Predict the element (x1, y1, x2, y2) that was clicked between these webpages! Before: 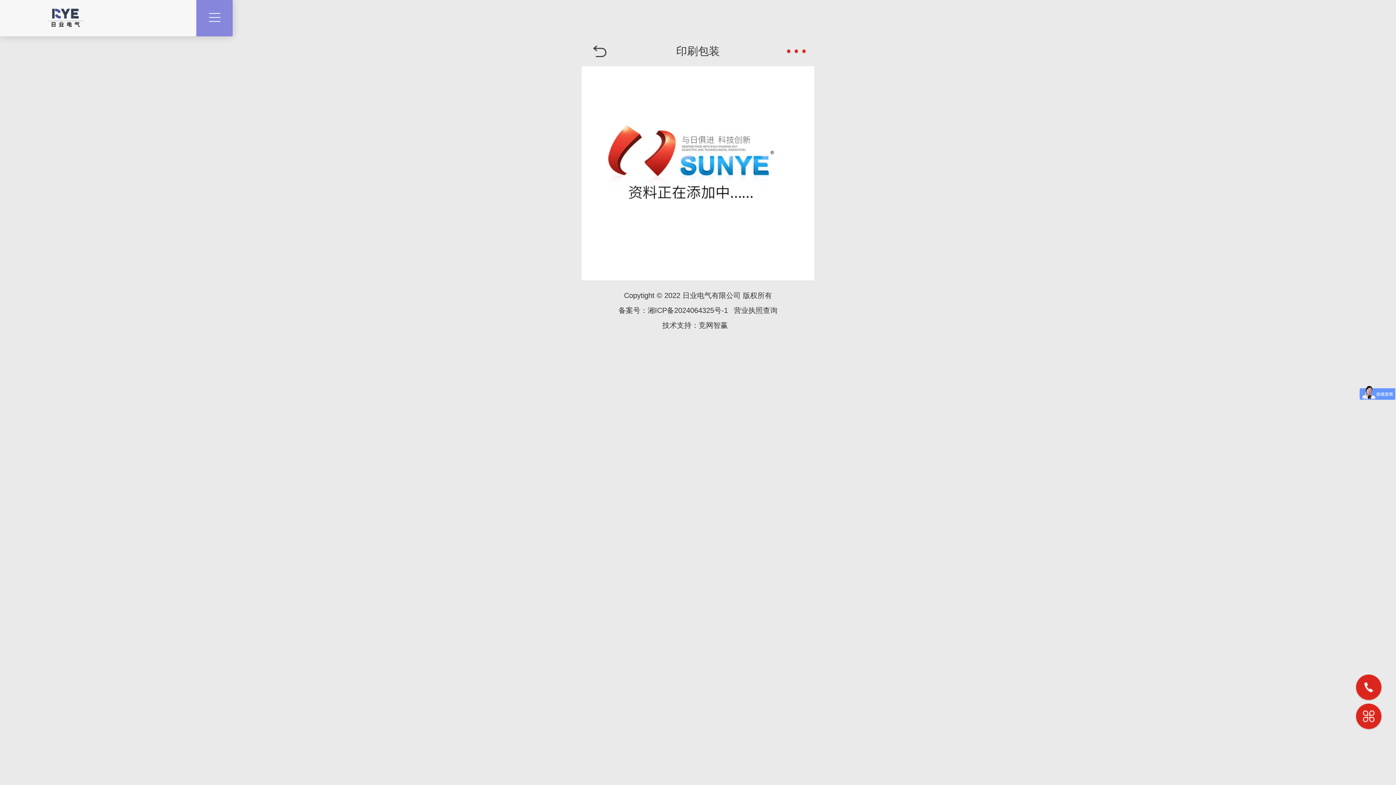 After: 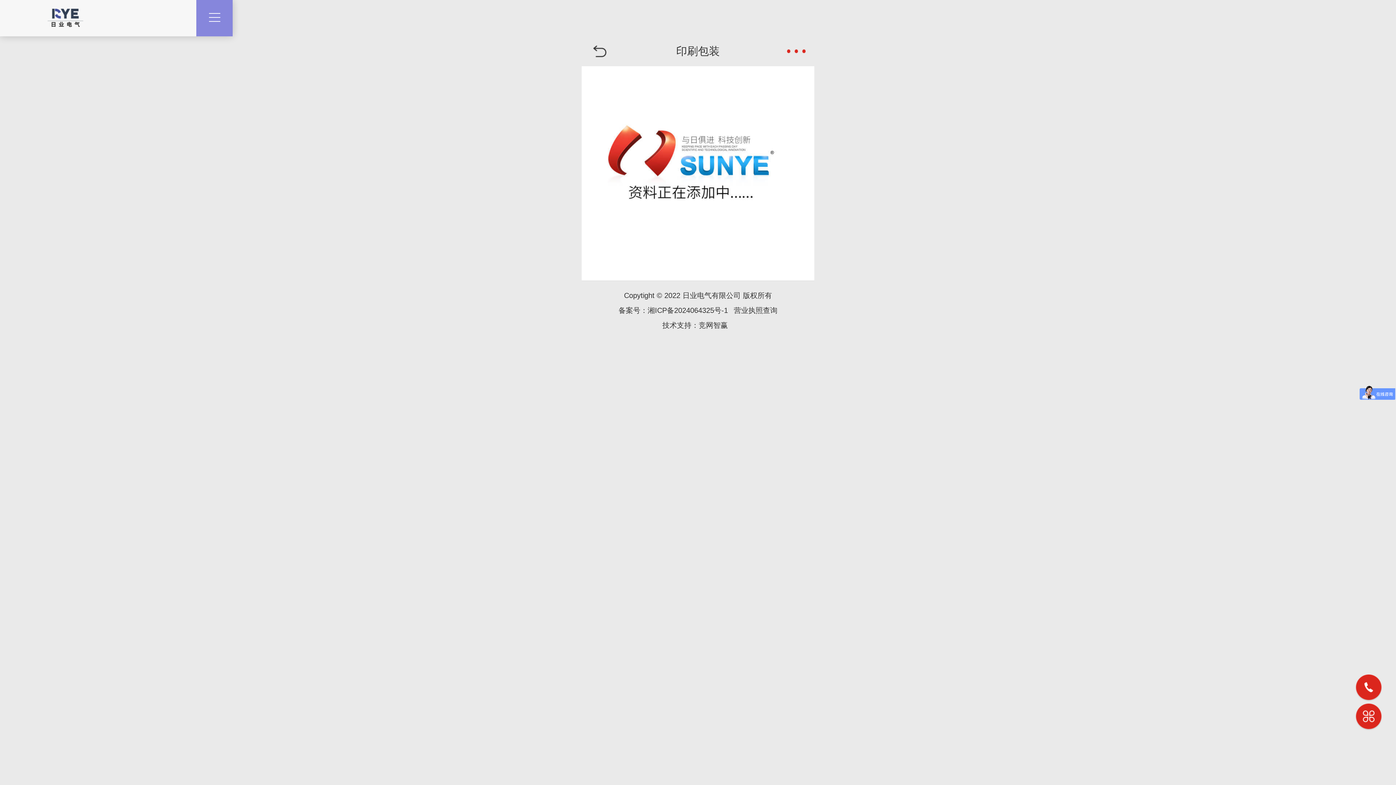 Action: label: 竞网智赢 bbox: (698, 321, 728, 329)